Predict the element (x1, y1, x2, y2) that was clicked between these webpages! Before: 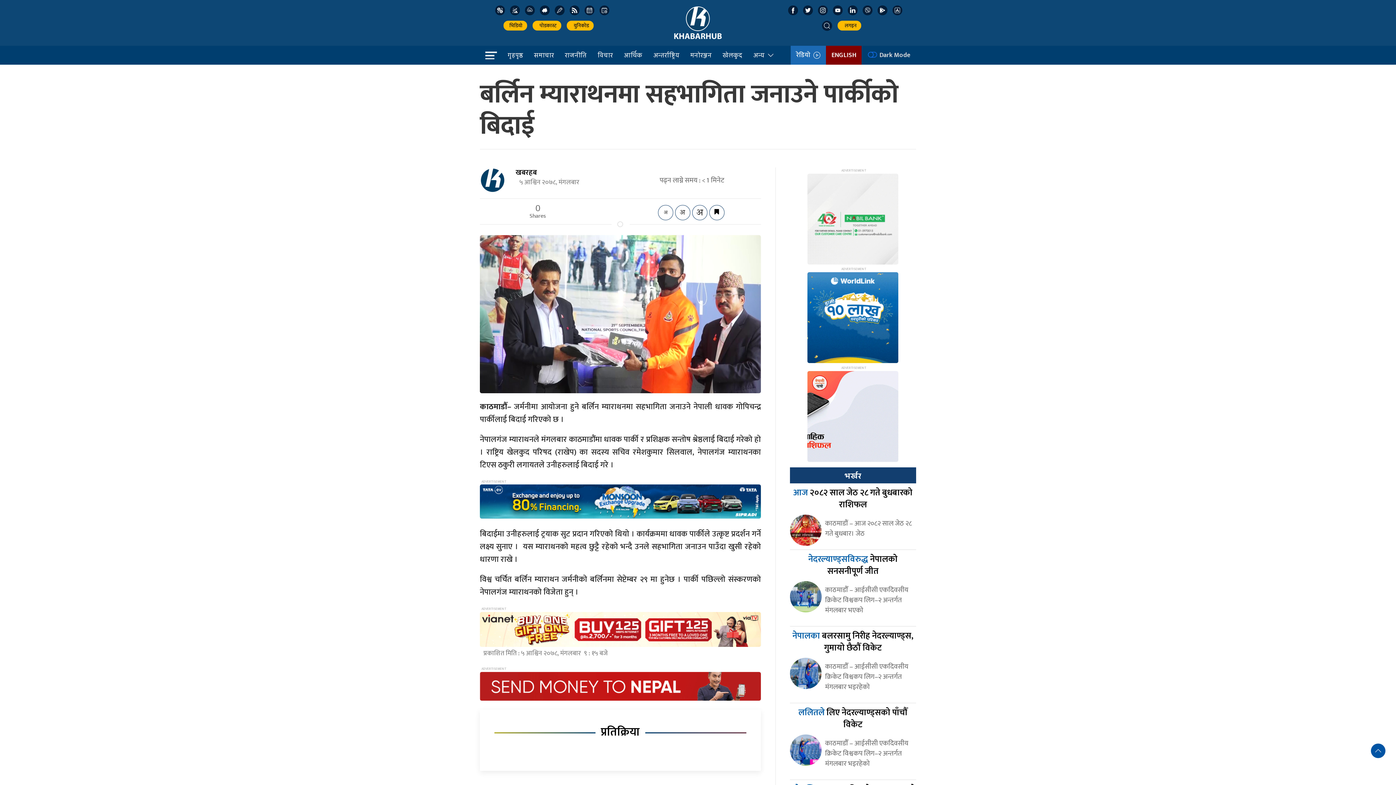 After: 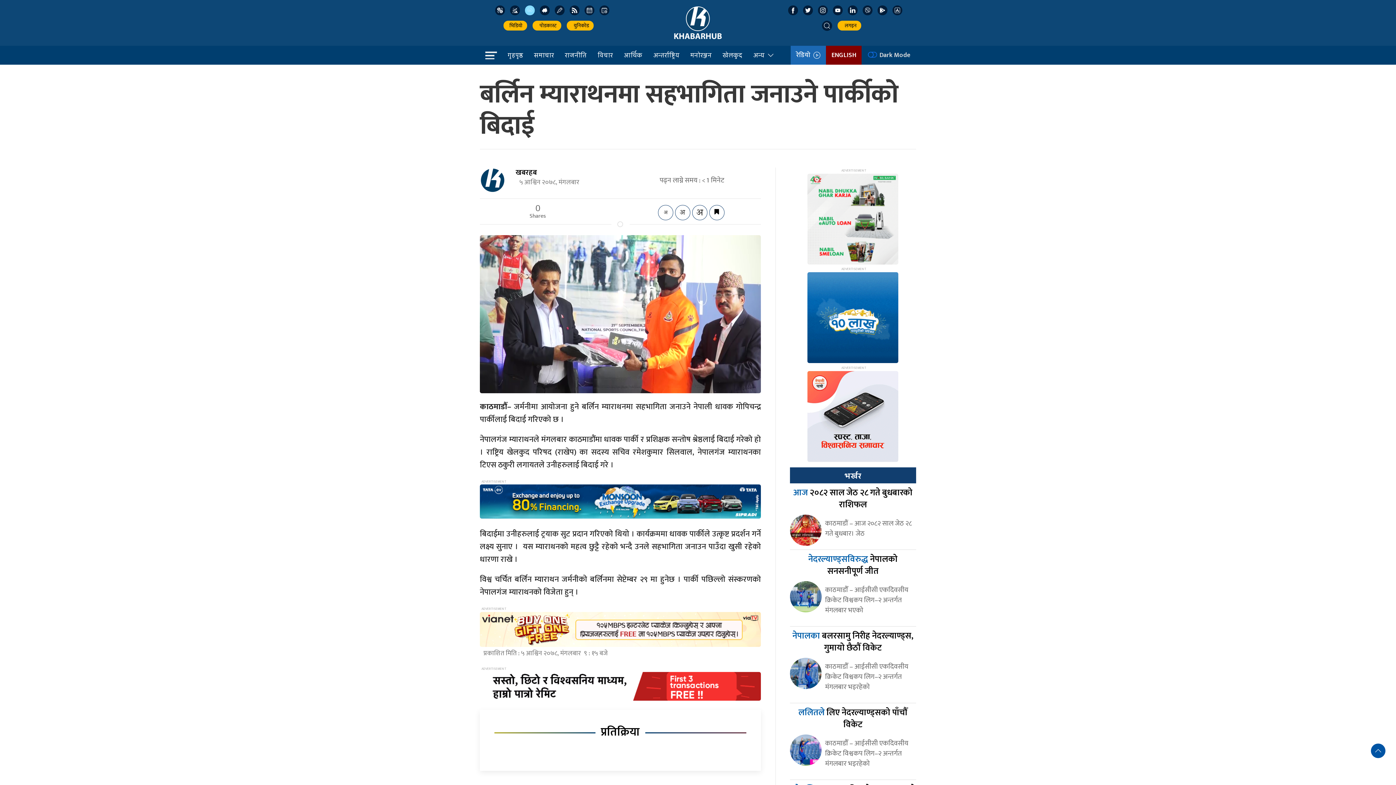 Action: bbox: (525, 5, 534, 15)